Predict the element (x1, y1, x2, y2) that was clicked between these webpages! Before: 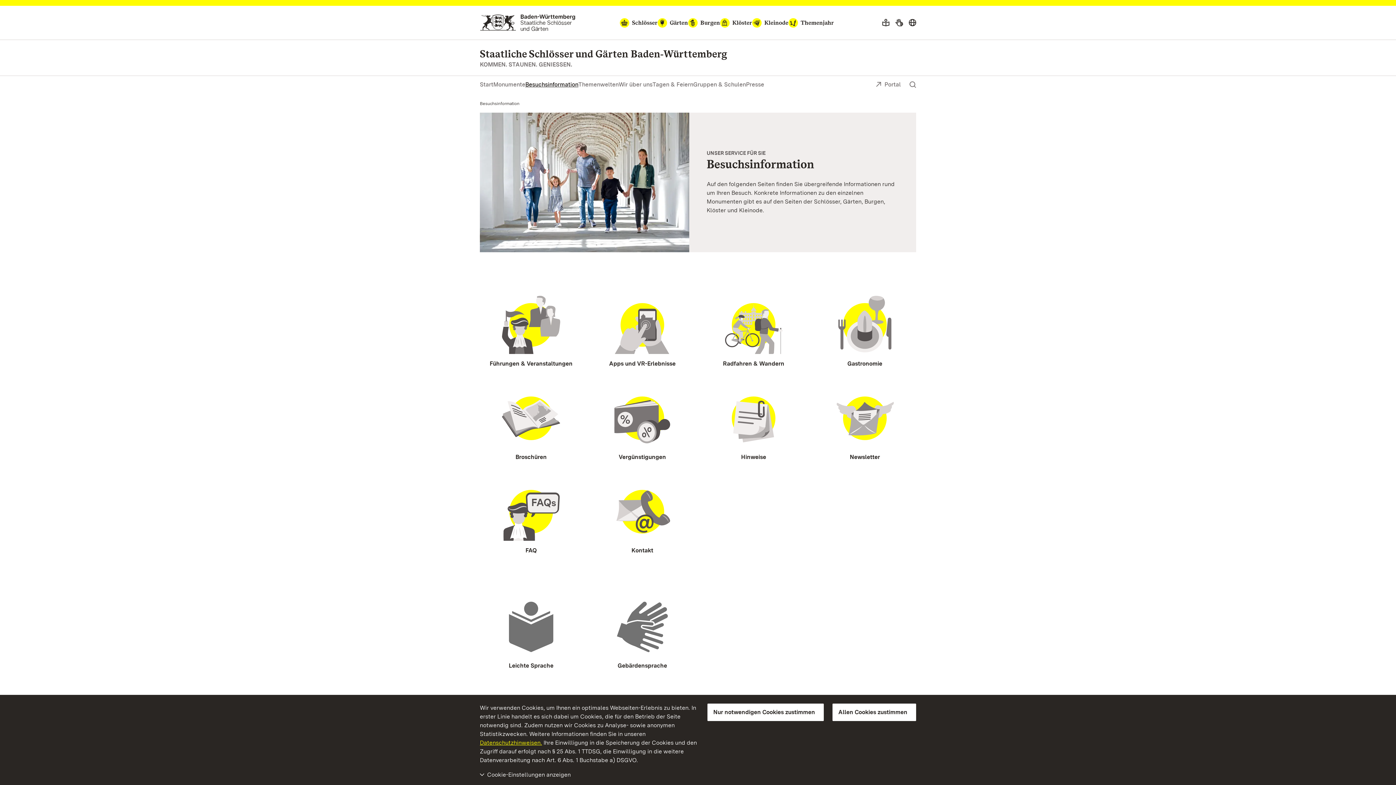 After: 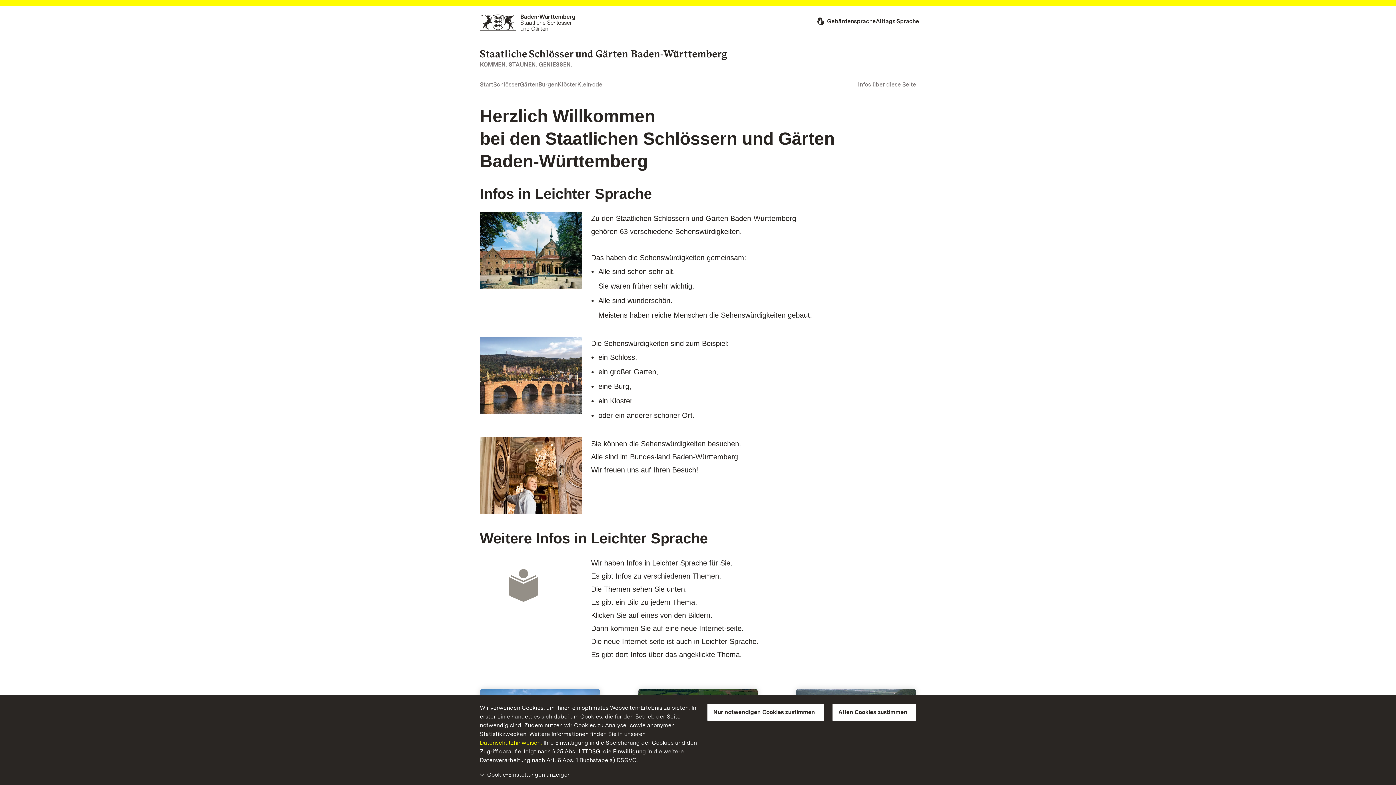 Action: bbox: (879, 15, 892, 29) label: Leichte Sprache